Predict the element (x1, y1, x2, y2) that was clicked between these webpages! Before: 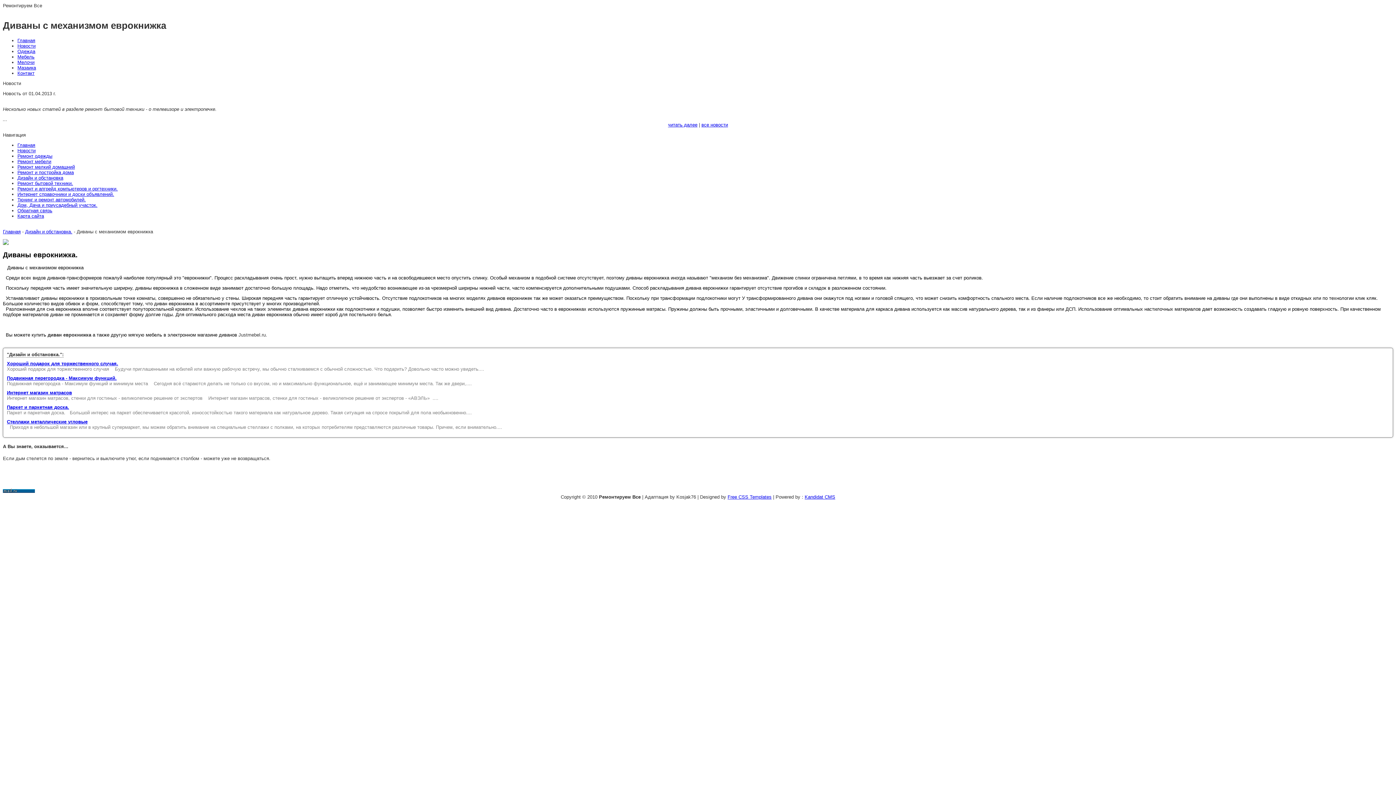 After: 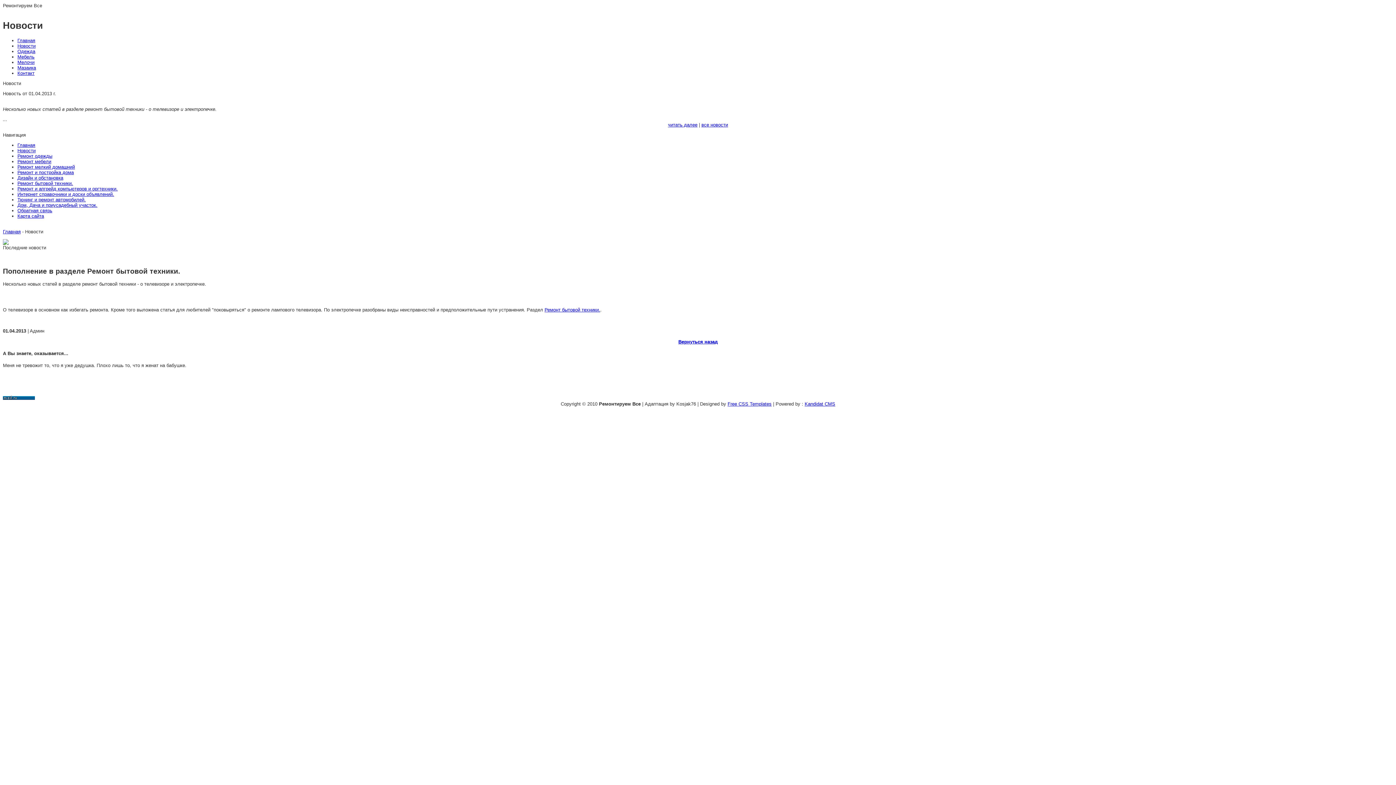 Action: bbox: (668, 122, 697, 127) label: читать далее